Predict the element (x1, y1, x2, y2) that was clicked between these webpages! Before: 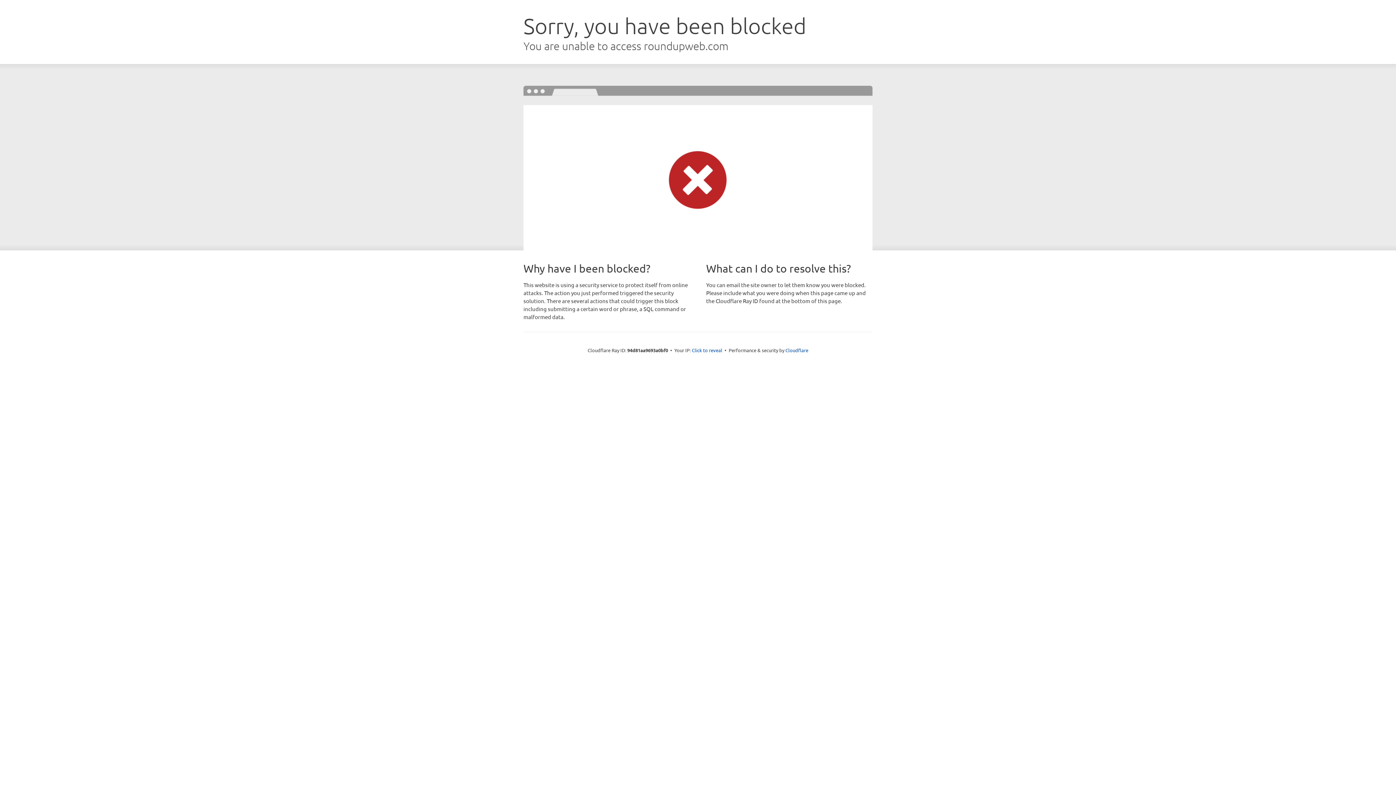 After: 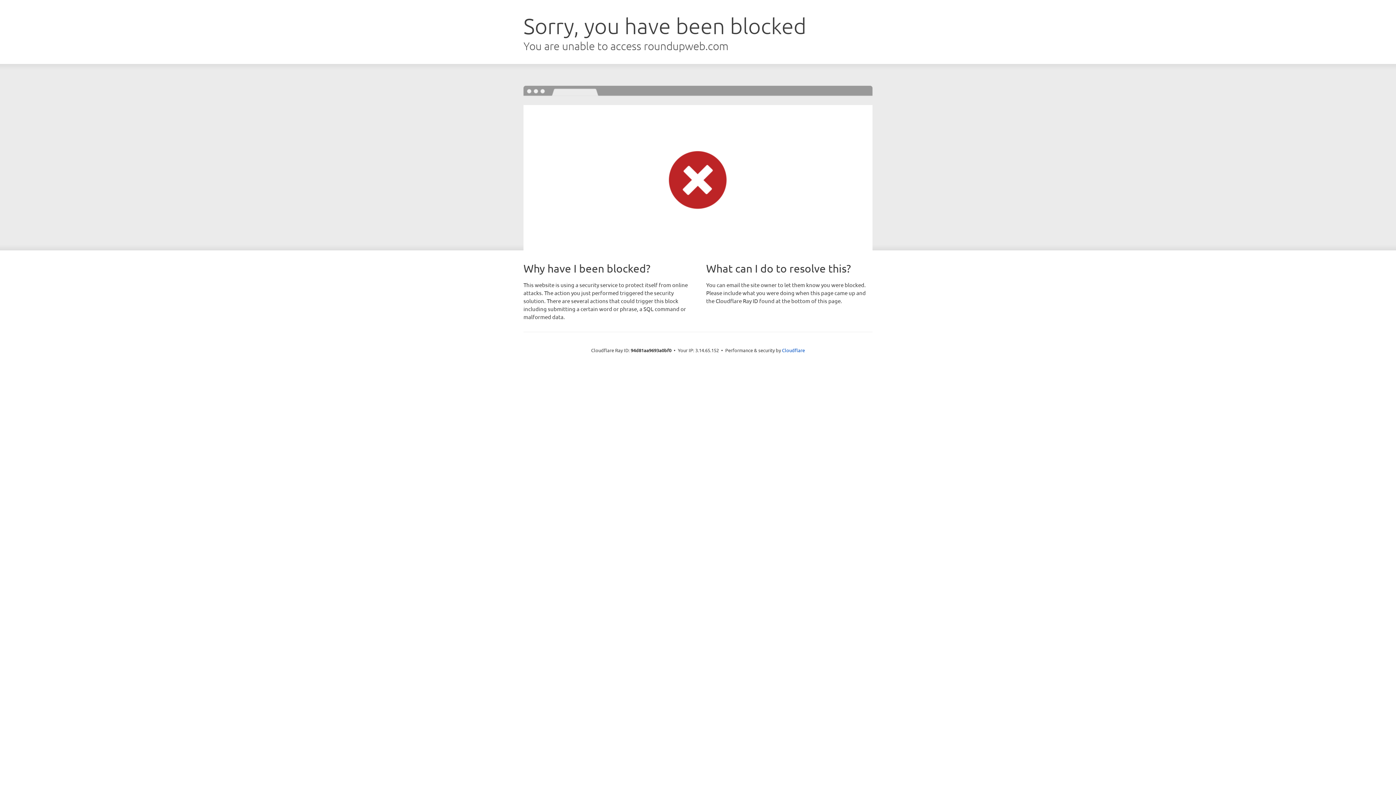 Action: label: Click to reveal bbox: (692, 346, 722, 353)